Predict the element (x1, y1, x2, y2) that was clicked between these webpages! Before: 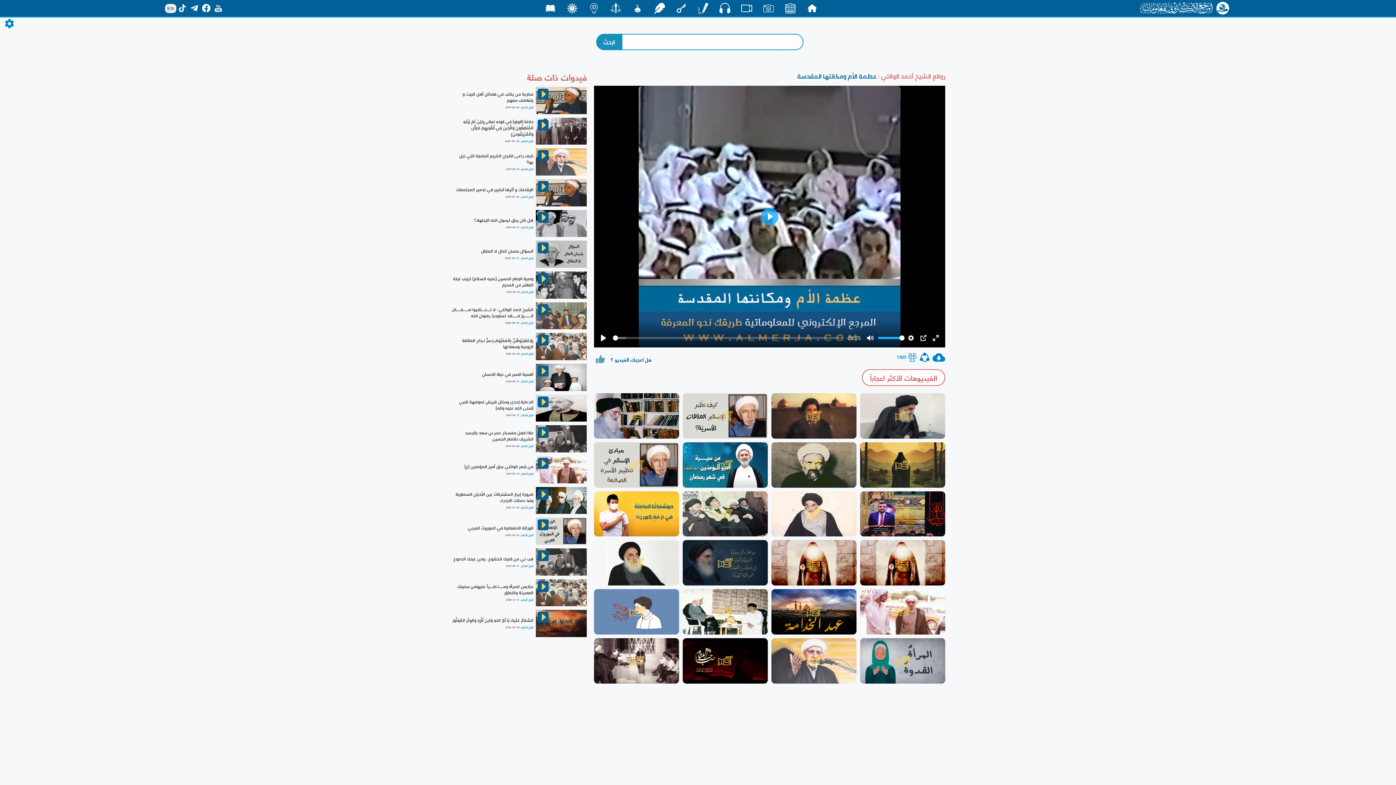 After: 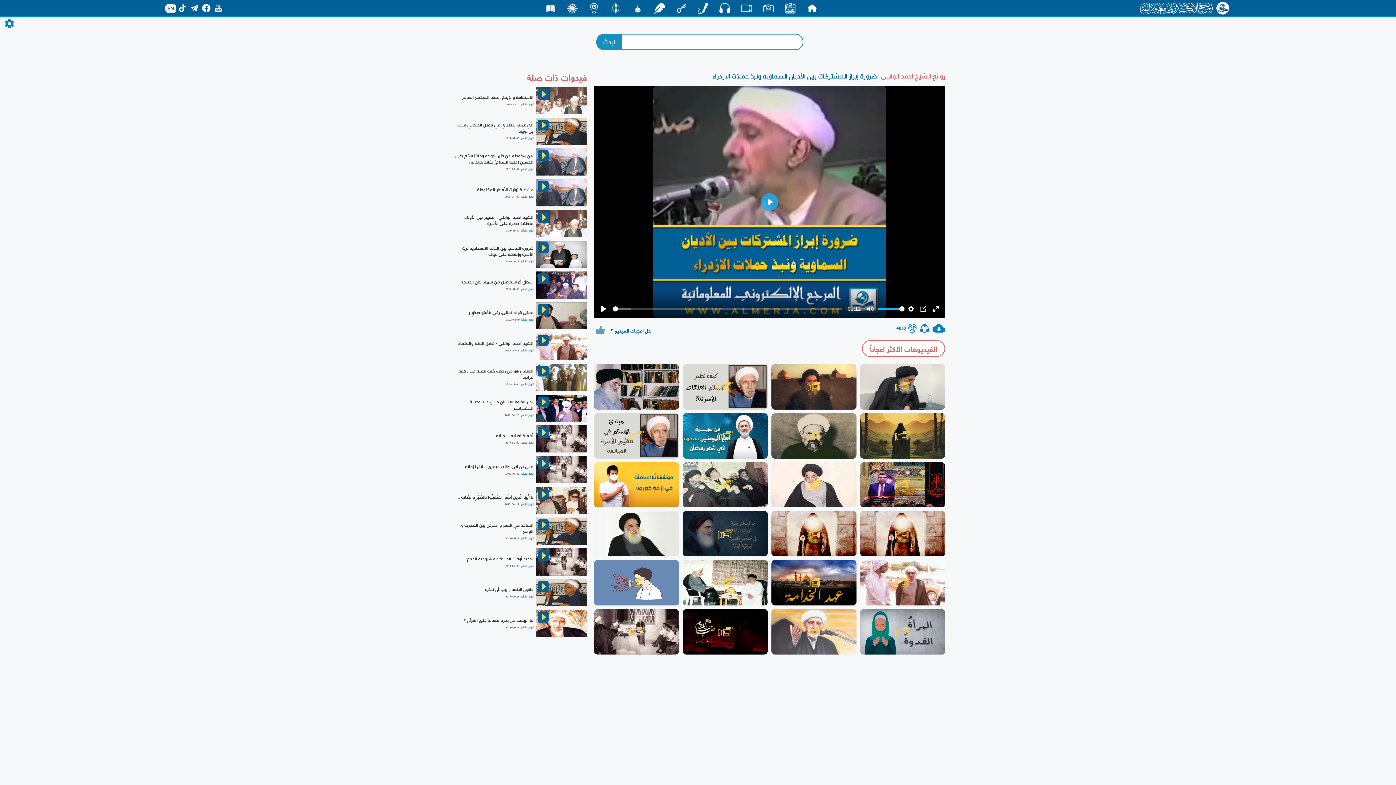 Action: bbox: (536, 487, 587, 514)